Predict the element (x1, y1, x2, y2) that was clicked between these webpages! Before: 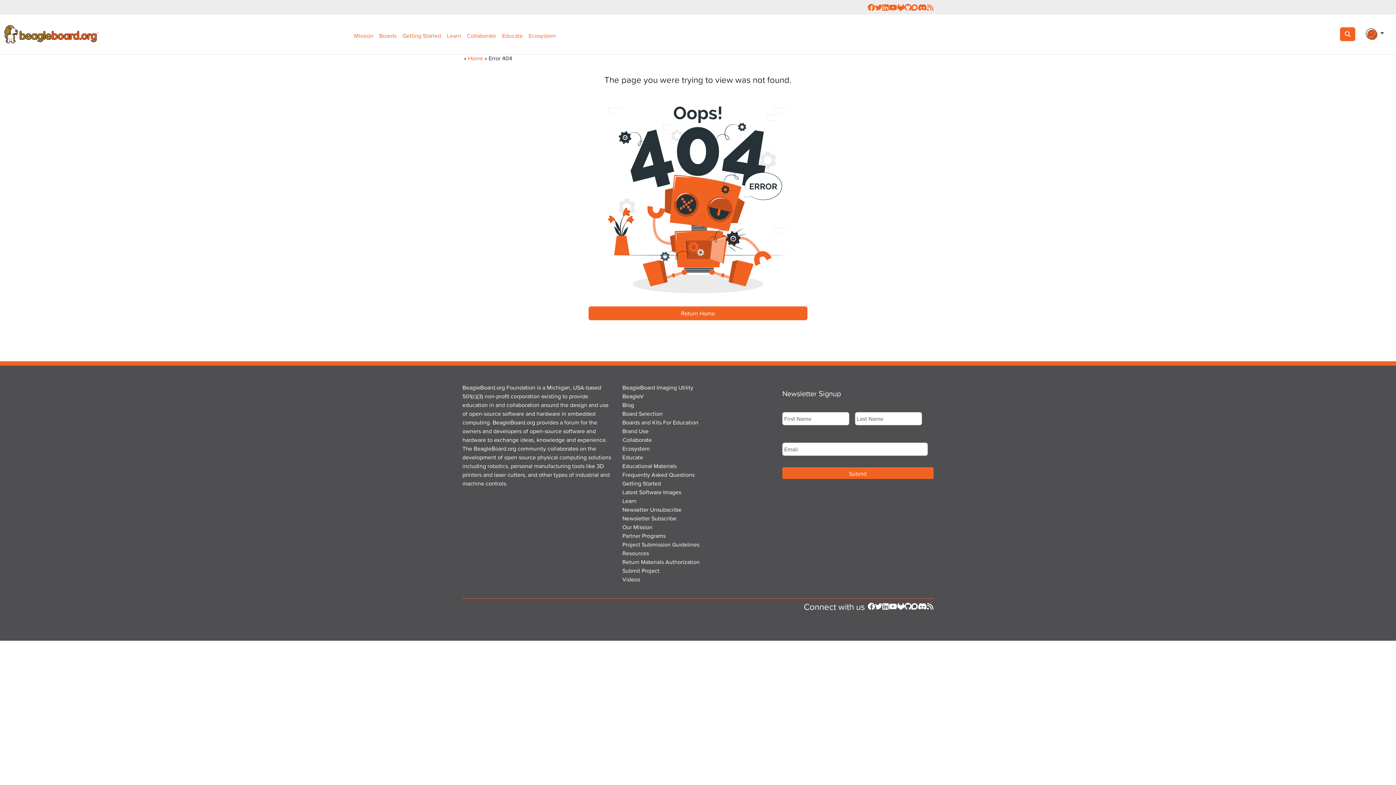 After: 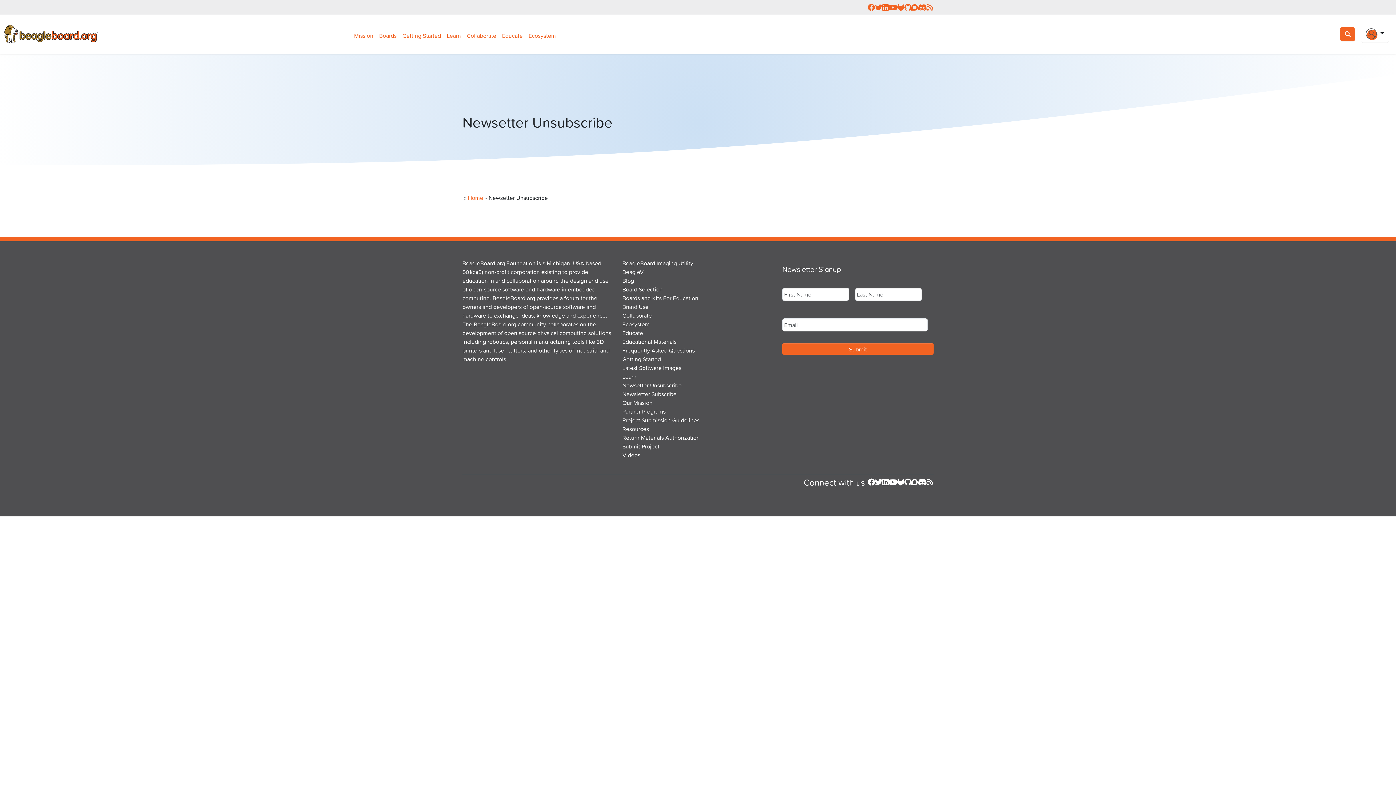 Action: bbox: (622, 505, 681, 514) label: Newsetter Unsubscribe